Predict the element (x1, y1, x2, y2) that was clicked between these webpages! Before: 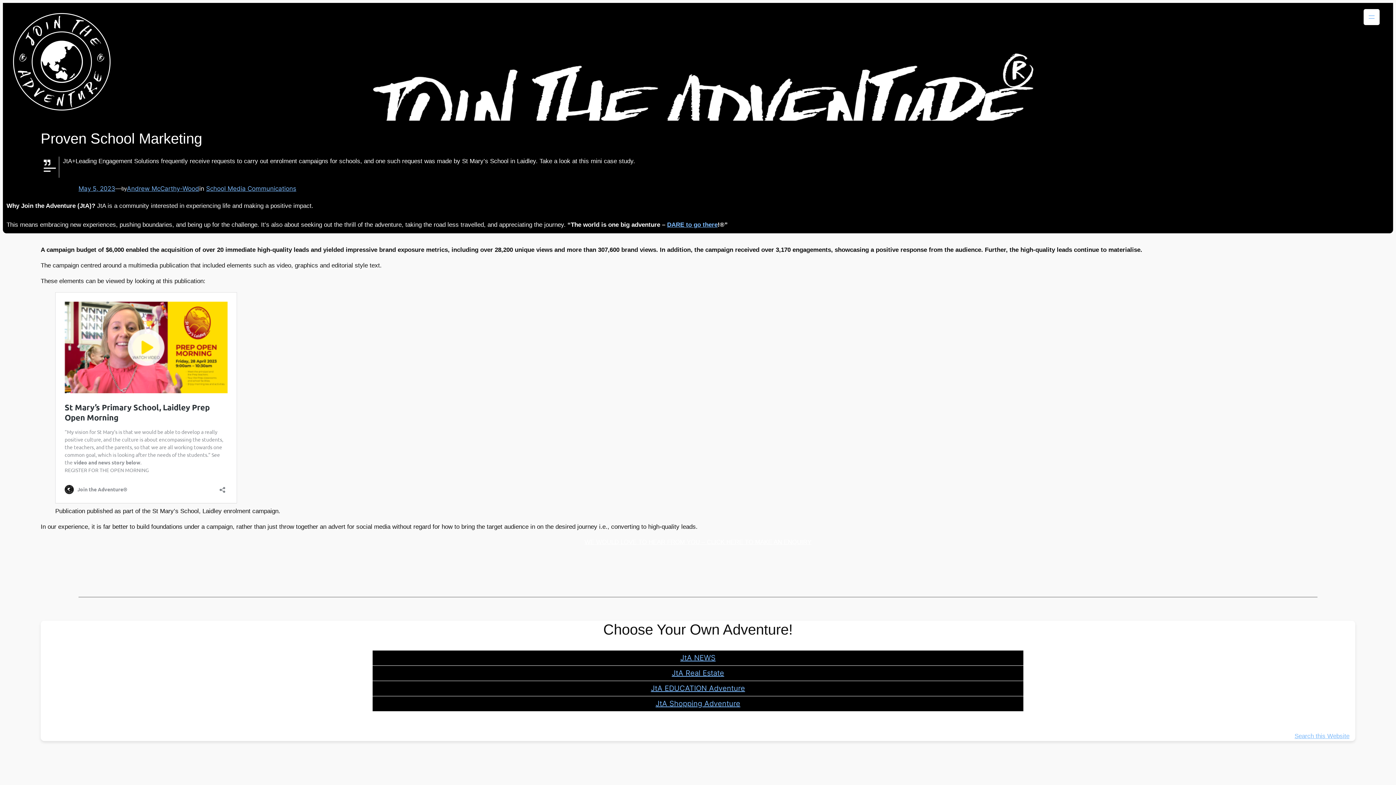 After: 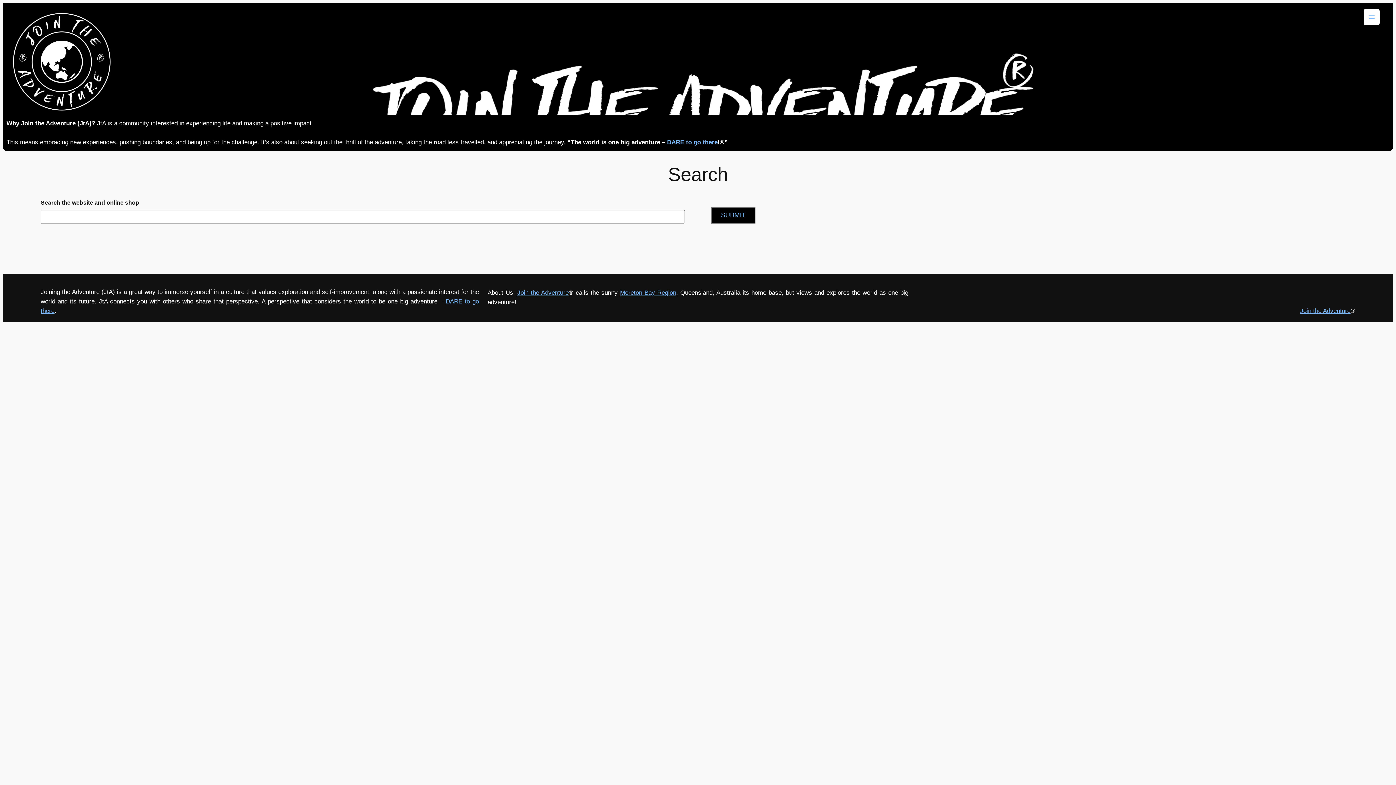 Action: label: Search this Website bbox: (1294, 732, 1349, 739)